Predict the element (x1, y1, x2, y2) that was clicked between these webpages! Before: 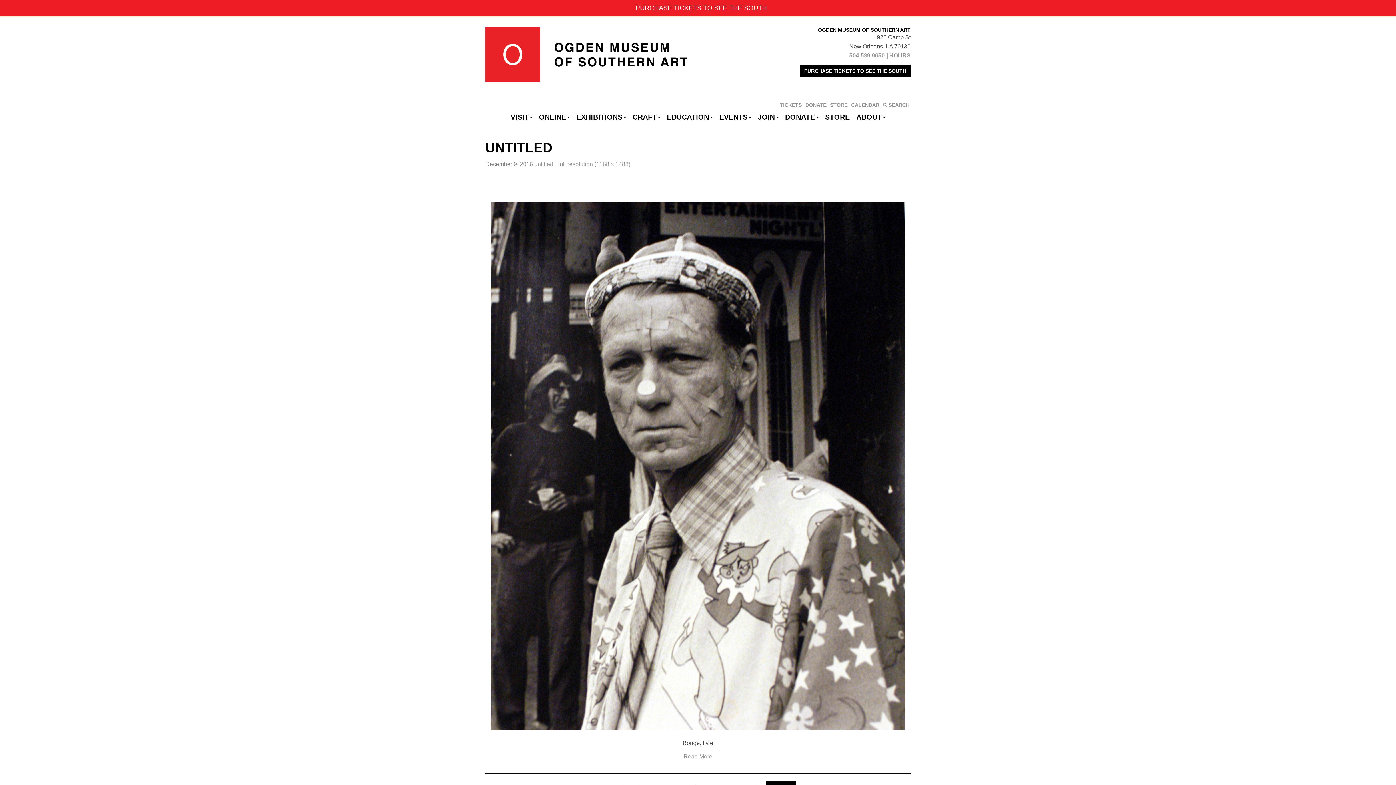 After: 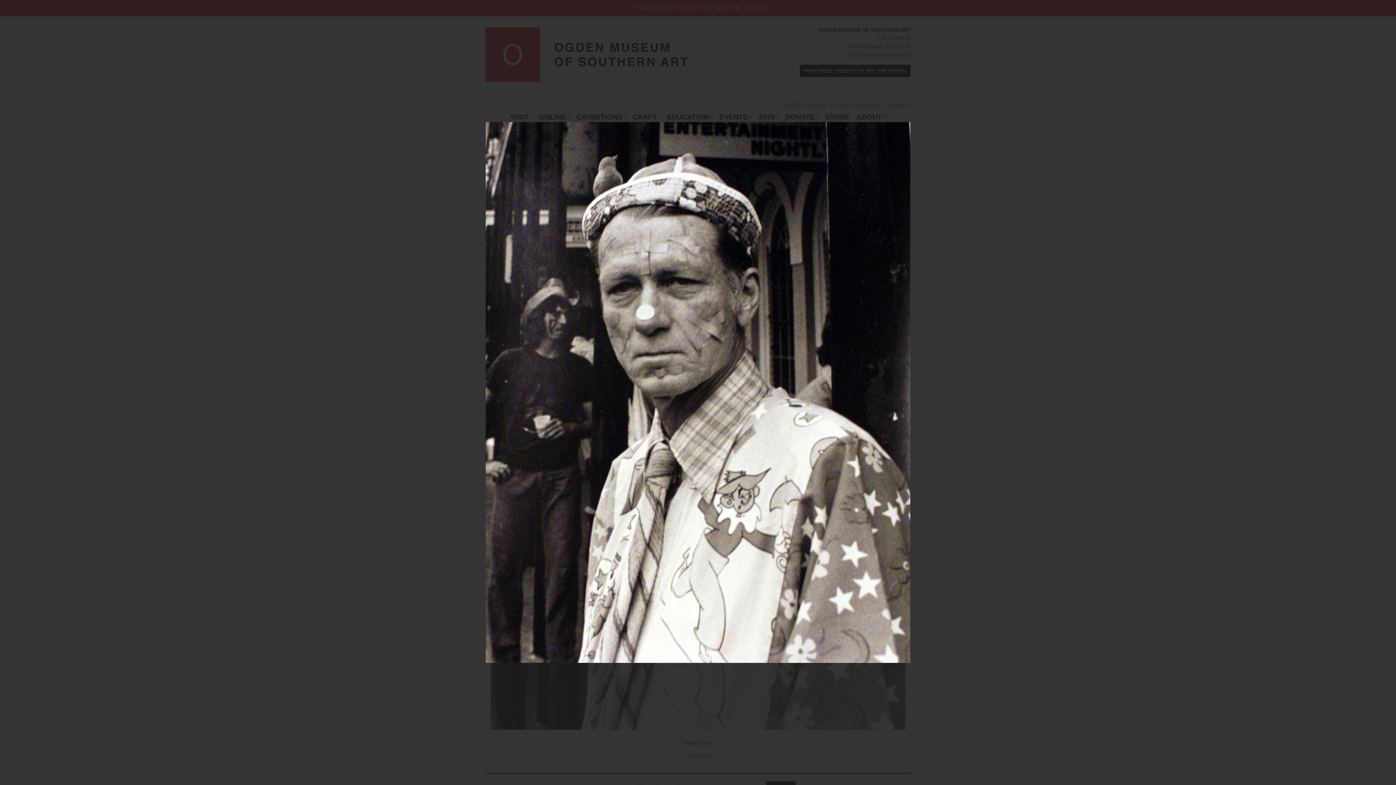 Action: bbox: (490, 466, 905, 473)